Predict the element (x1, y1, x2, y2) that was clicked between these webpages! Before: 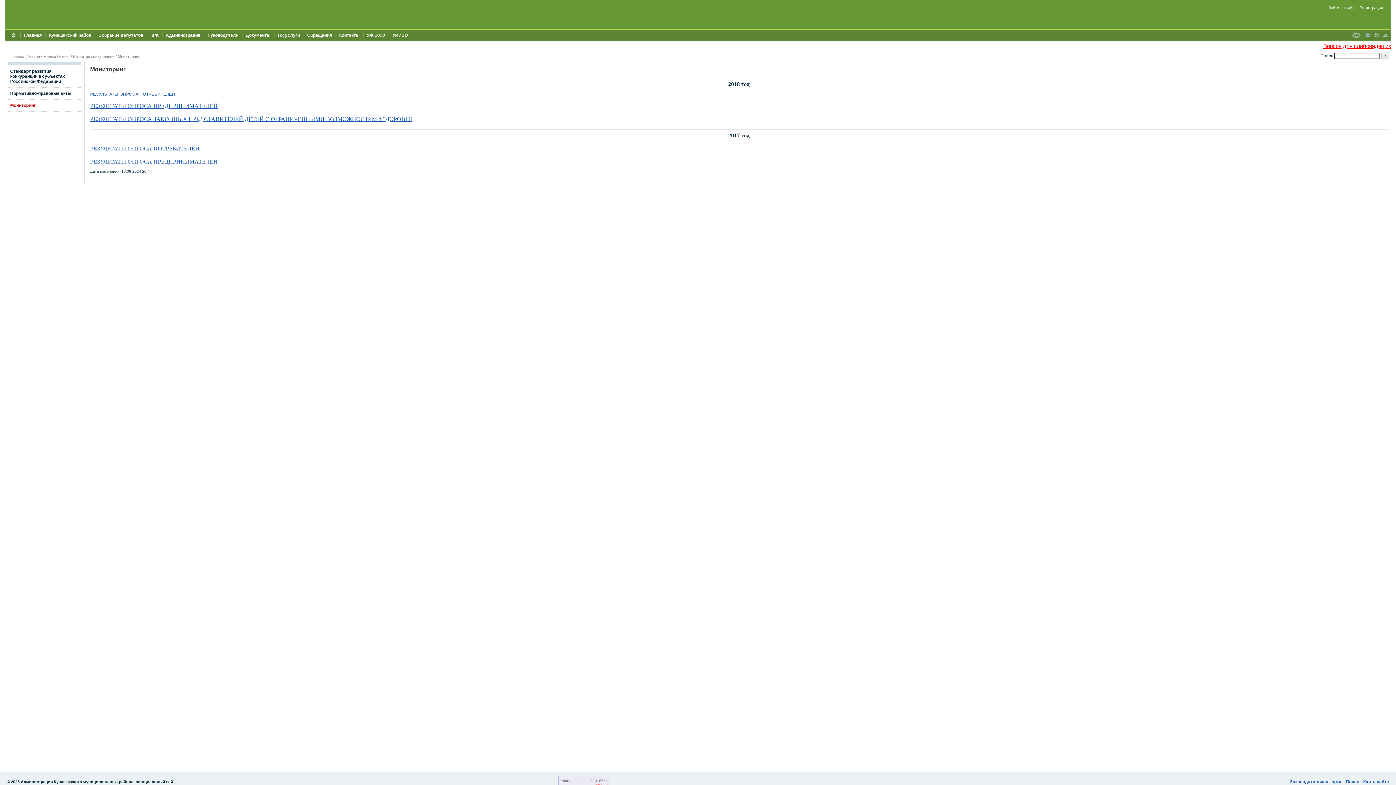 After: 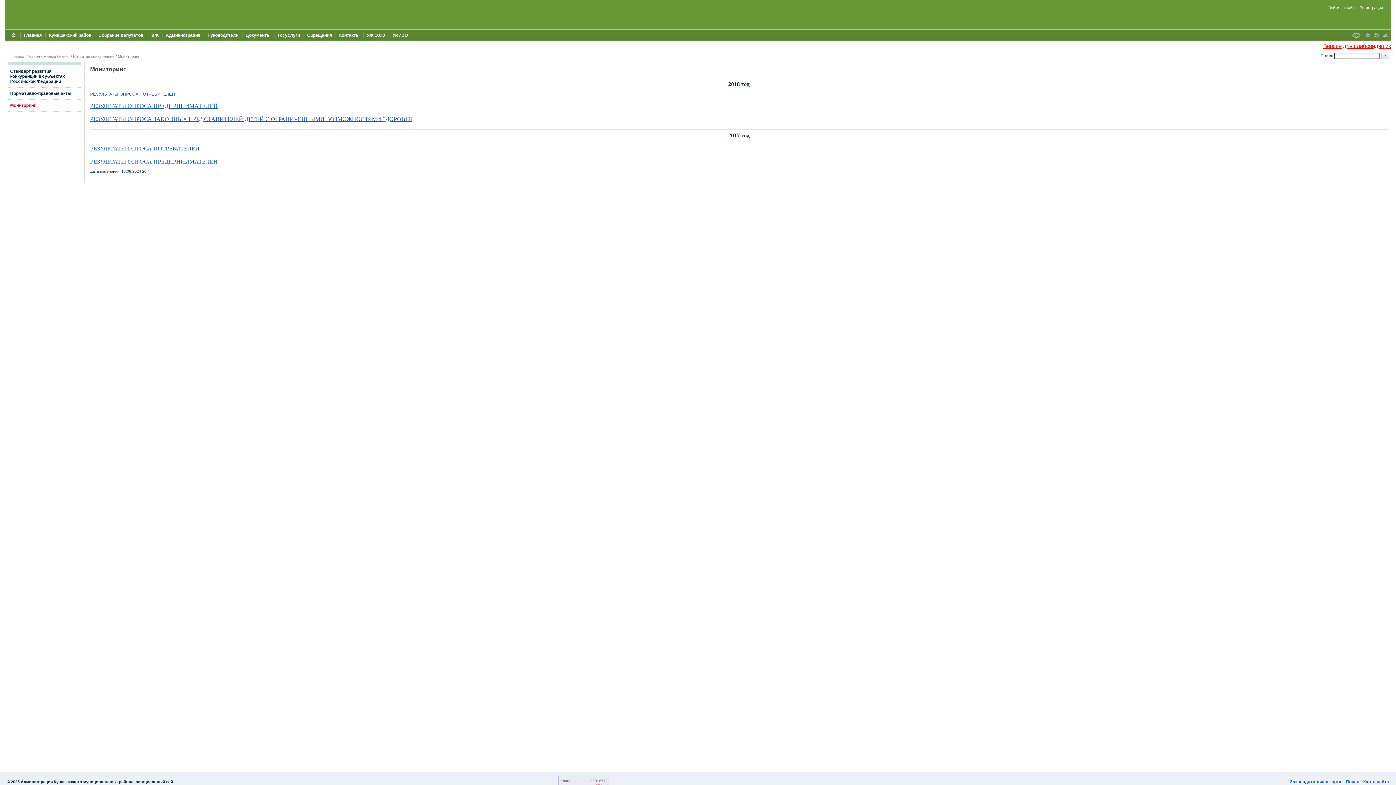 Action: label: Мониторинг bbox: (117, 54, 139, 58)